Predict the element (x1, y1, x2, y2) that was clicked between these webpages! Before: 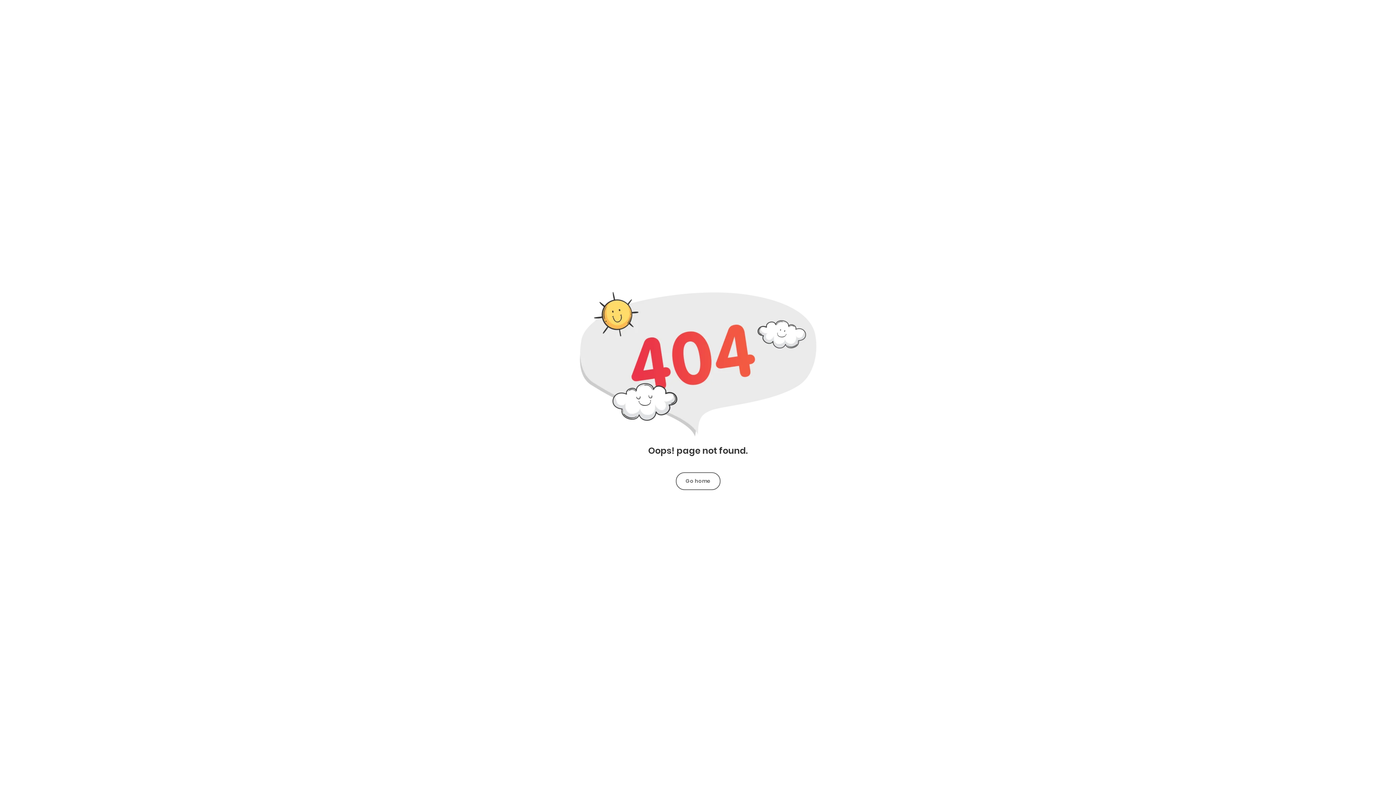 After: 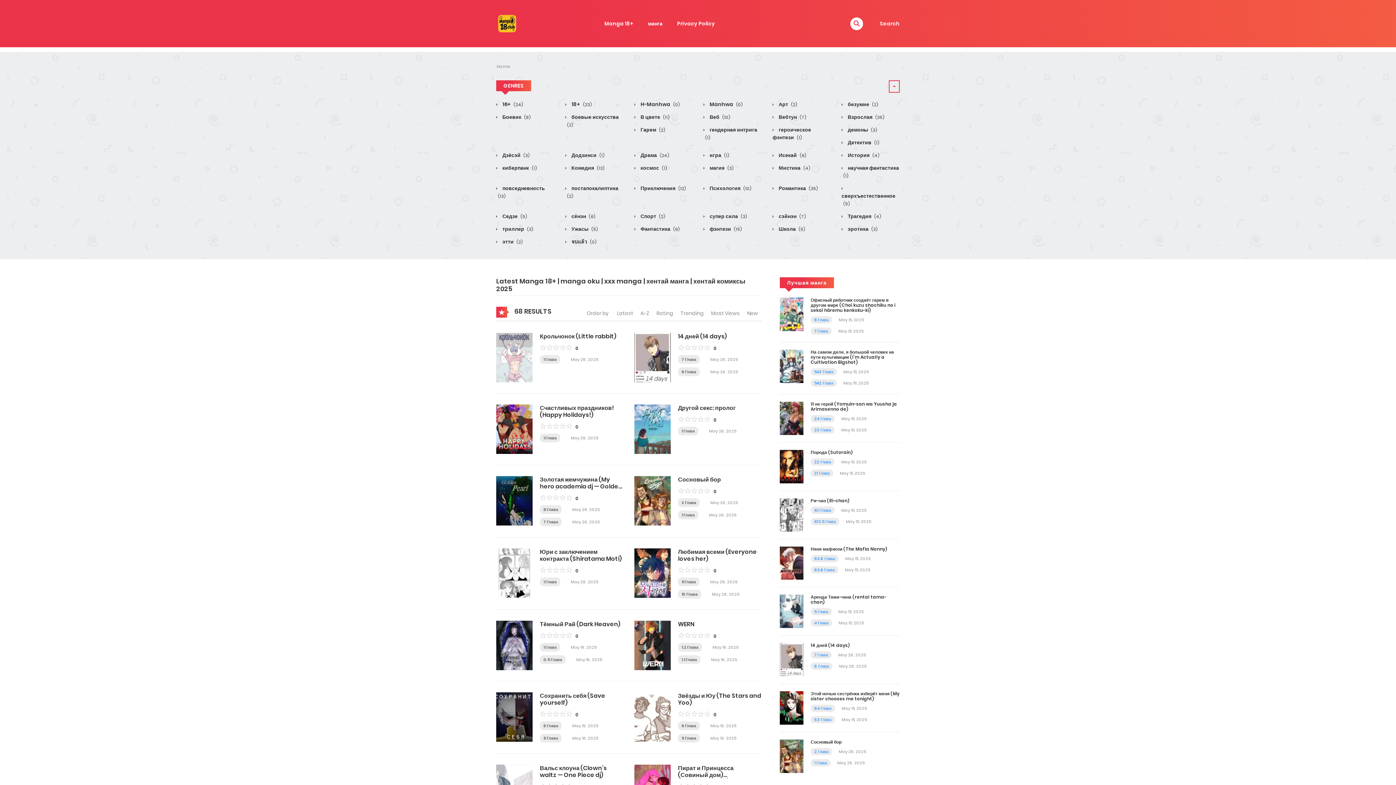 Action: bbox: (676, 472, 720, 490) label: Go home